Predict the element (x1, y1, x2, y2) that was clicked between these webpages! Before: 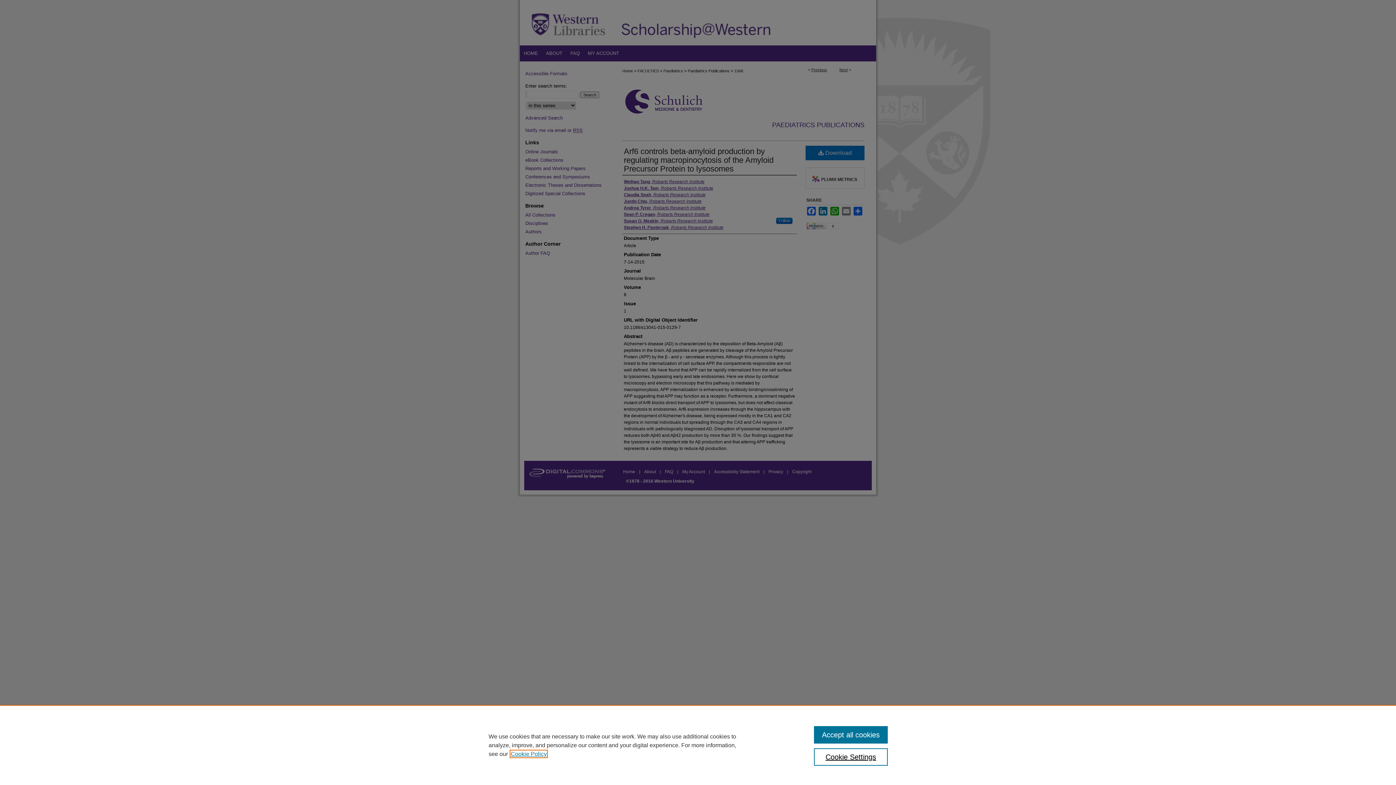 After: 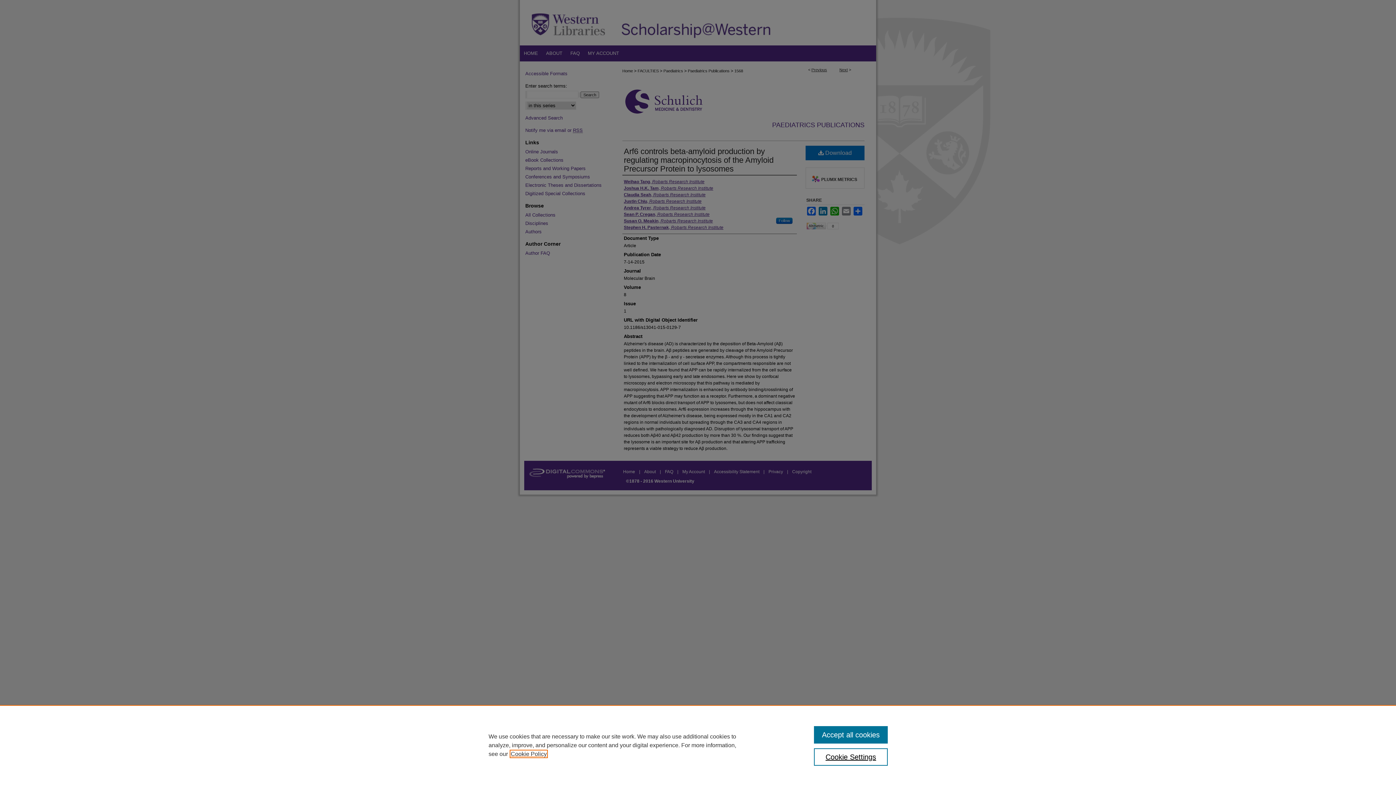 Action: label: , opens in a new tab bbox: (510, 751, 546, 757)